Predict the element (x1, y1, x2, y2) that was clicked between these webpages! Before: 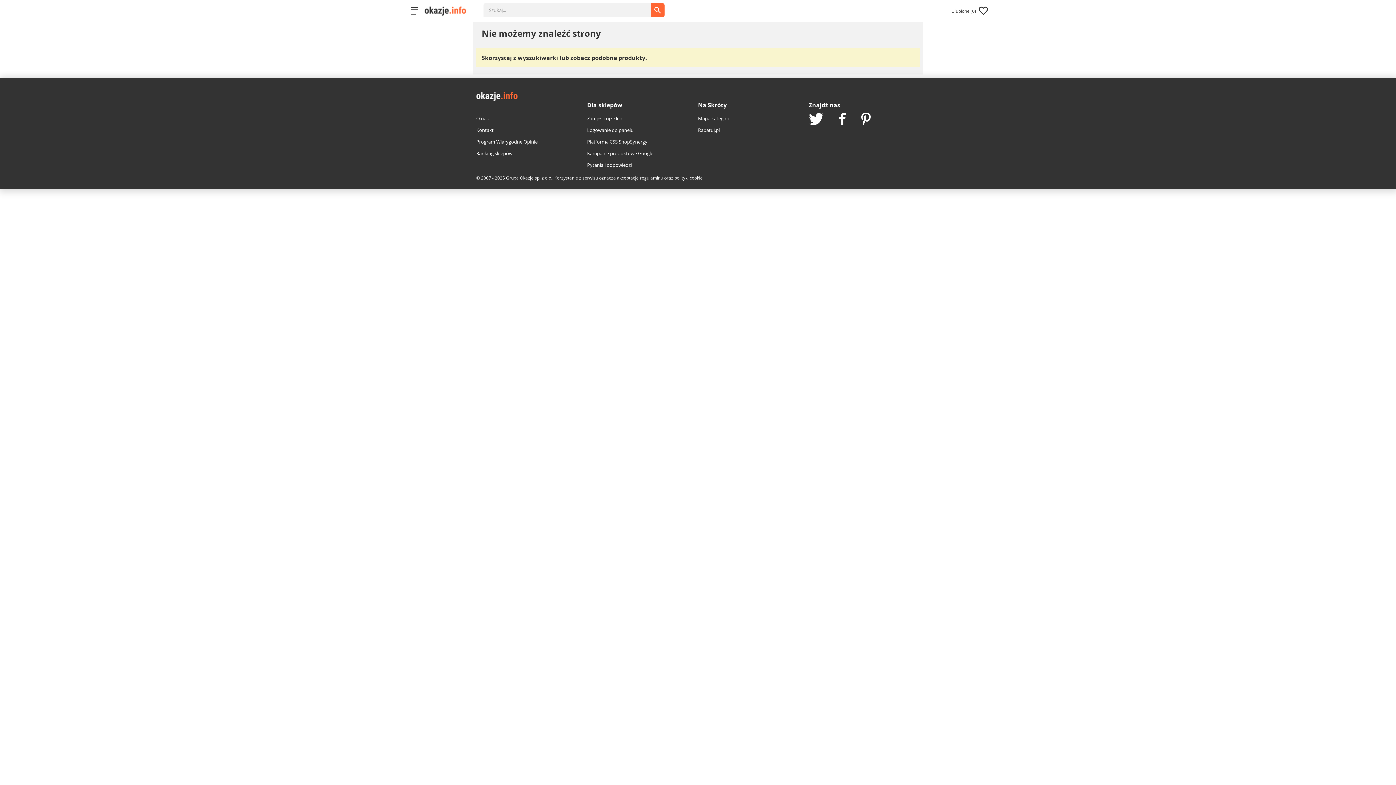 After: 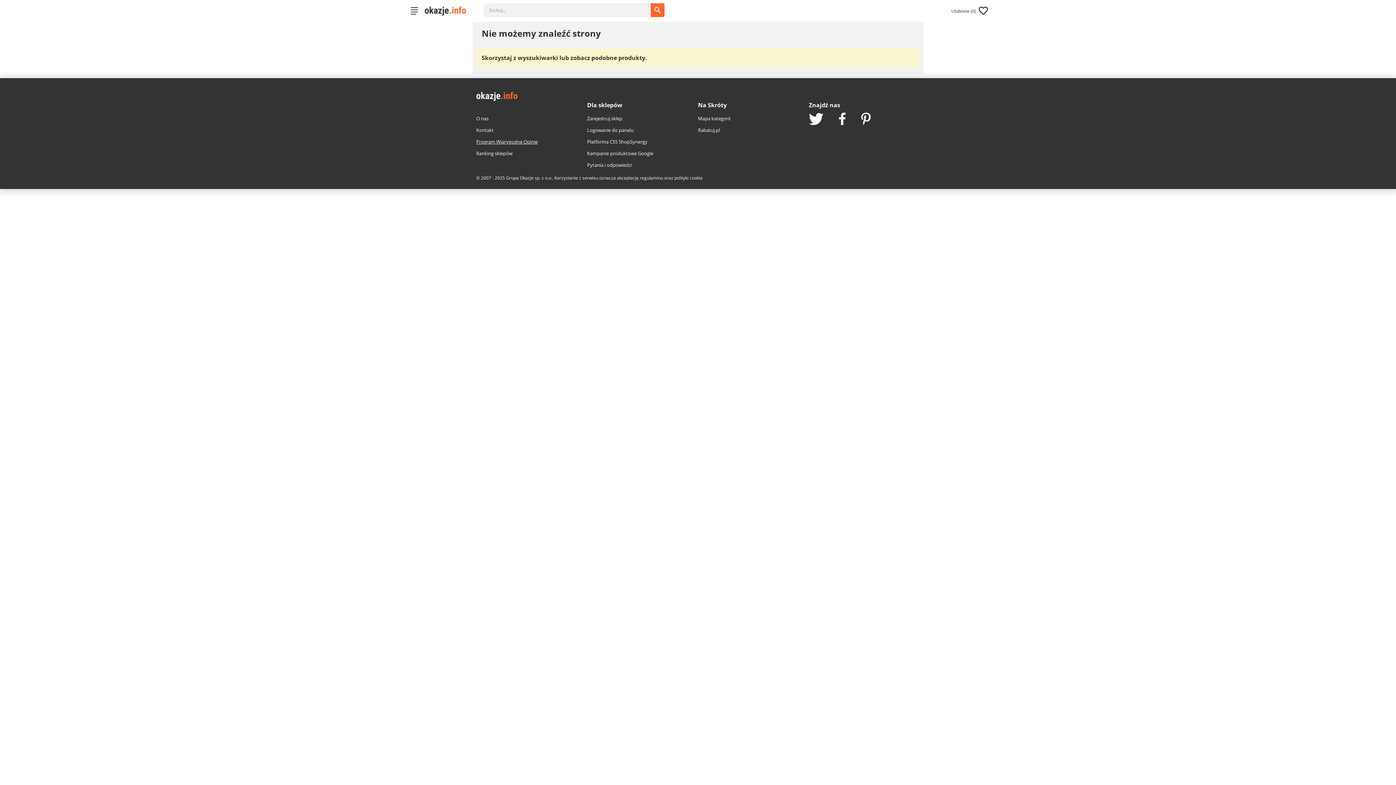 Action: label: Program Wiarygodne Opinie bbox: (476, 136, 587, 147)